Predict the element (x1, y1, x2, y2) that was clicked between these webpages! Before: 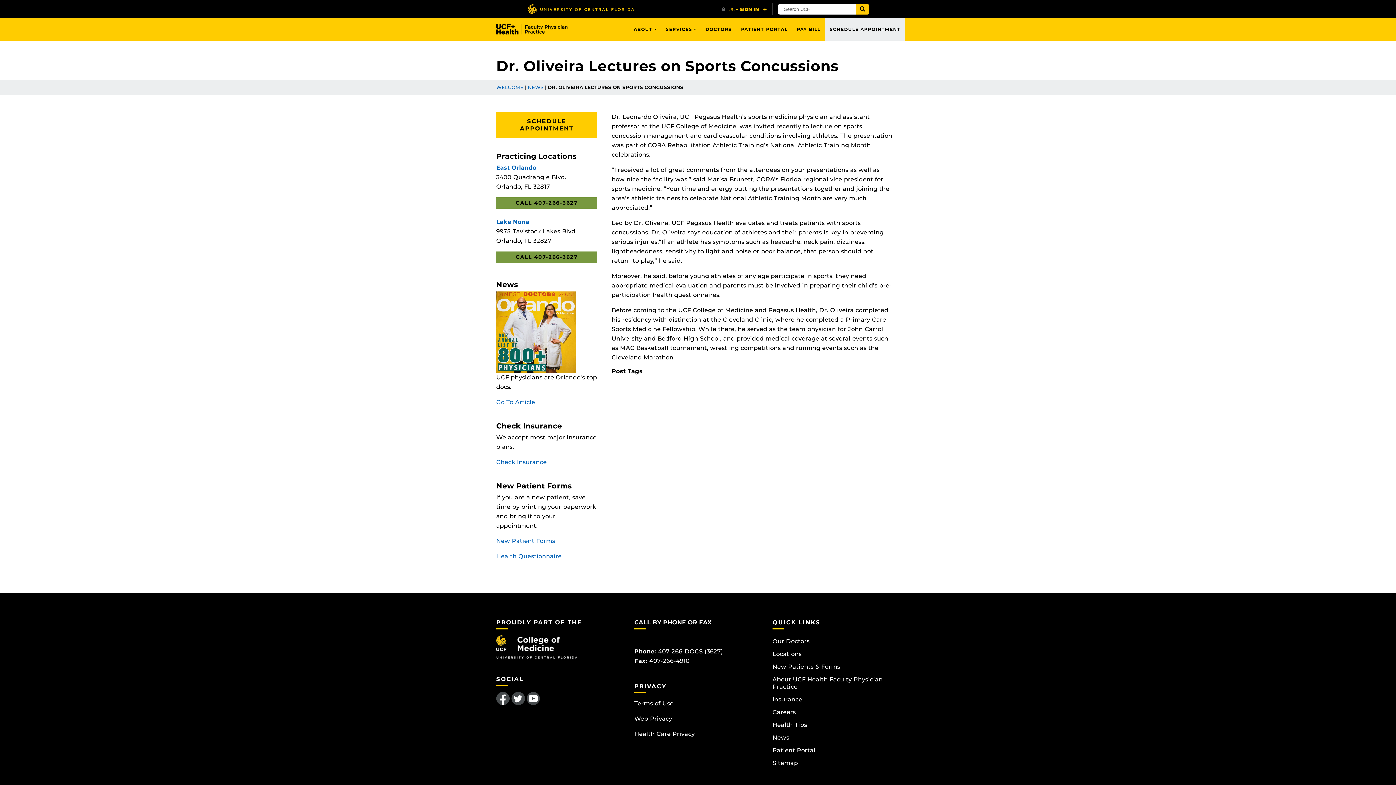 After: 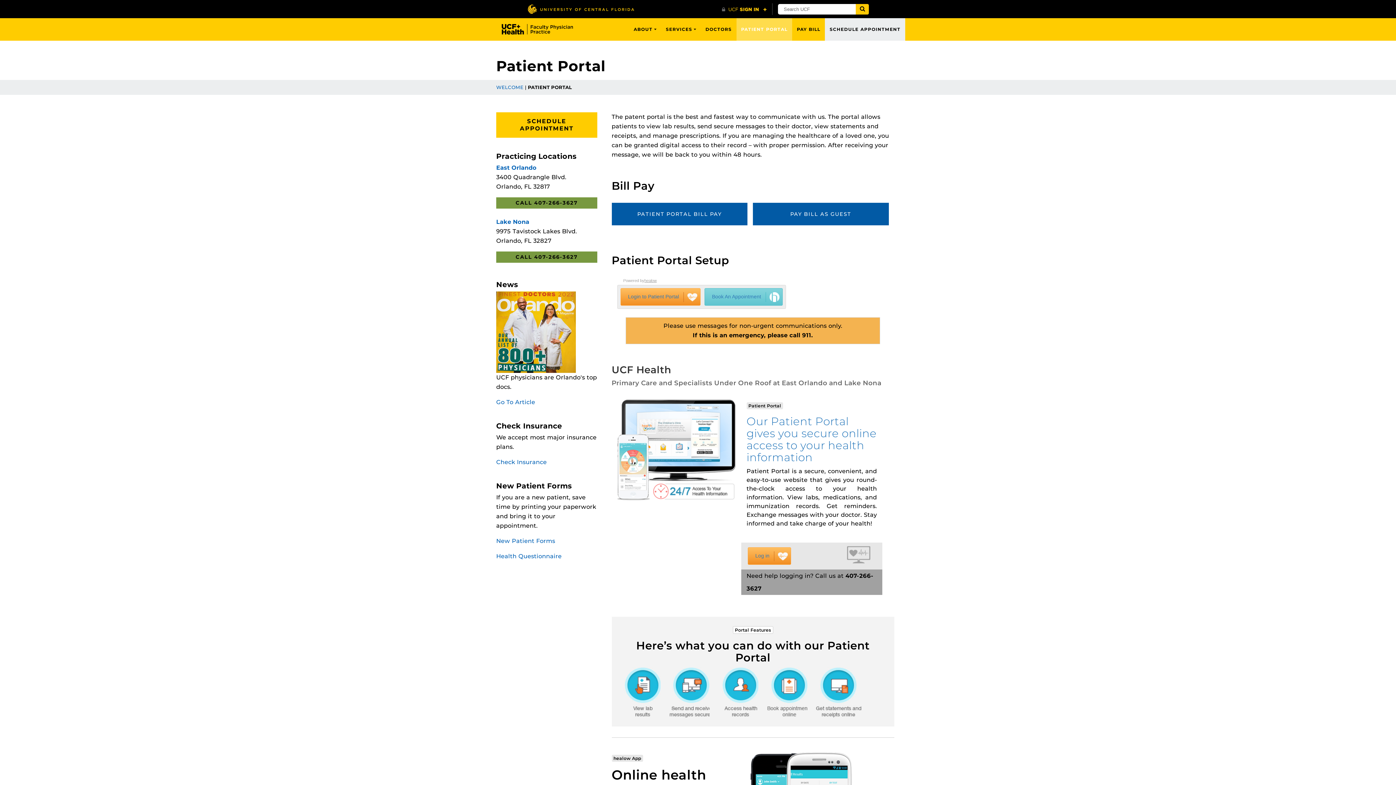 Action: label: PATIENT PORTAL bbox: (736, 18, 792, 40)